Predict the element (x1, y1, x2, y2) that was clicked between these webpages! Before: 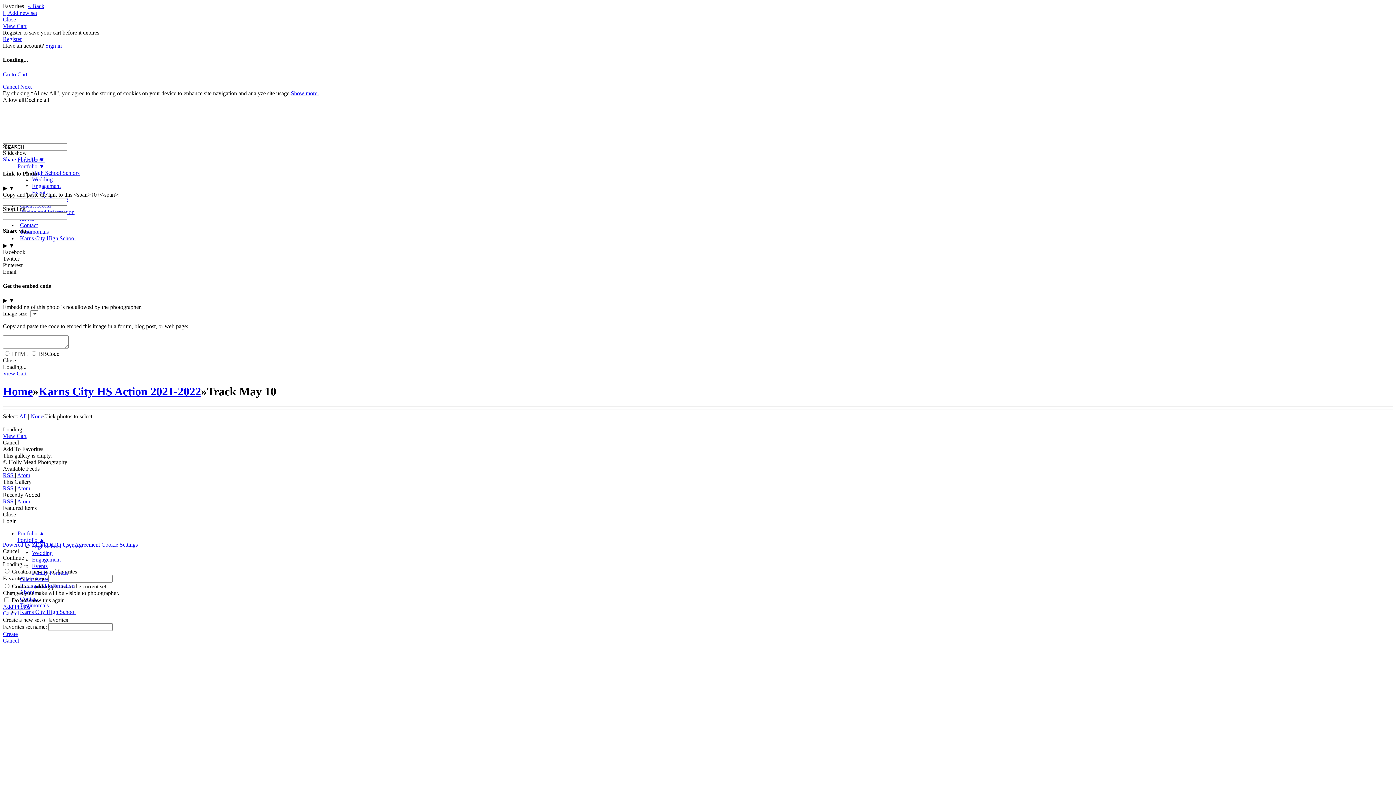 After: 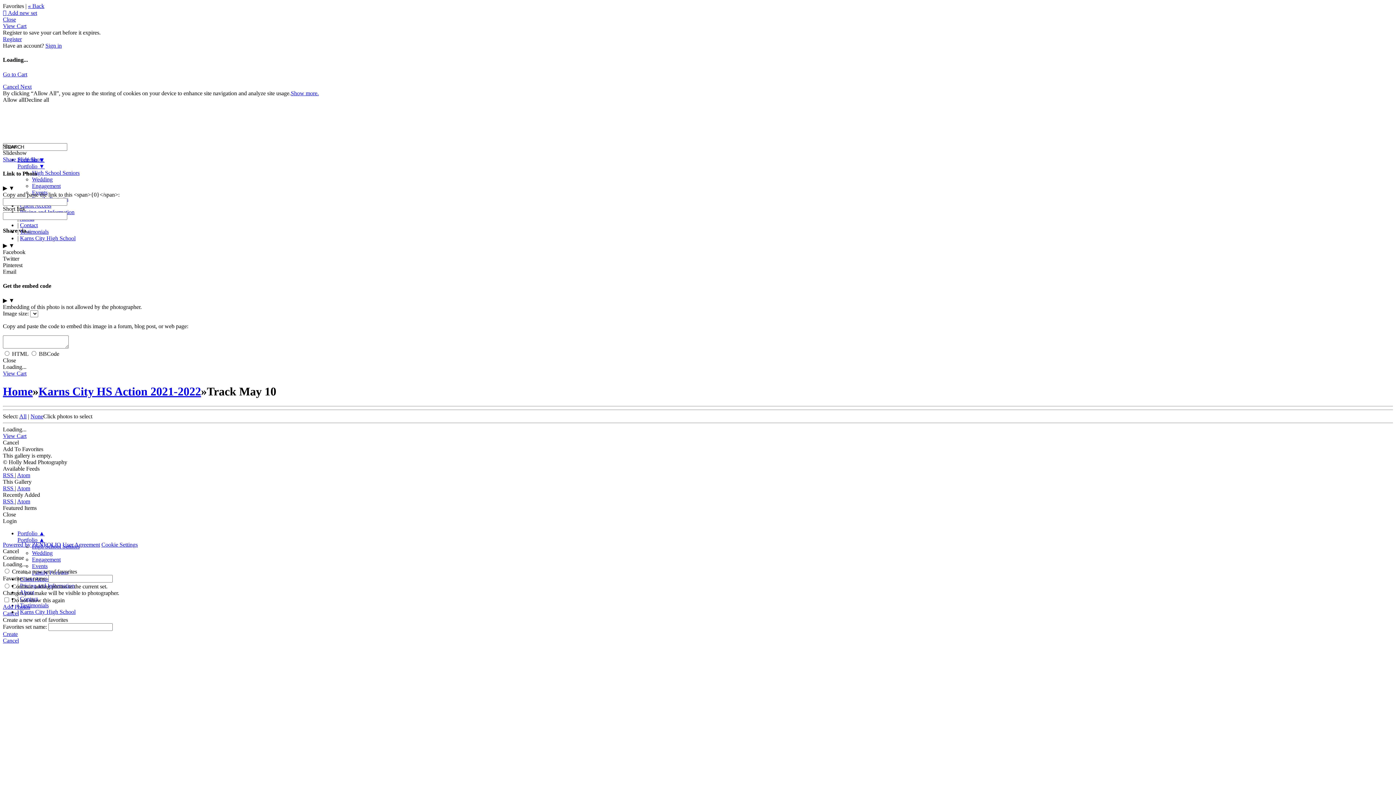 Action: bbox: (2, 16, 16, 22) label: Close